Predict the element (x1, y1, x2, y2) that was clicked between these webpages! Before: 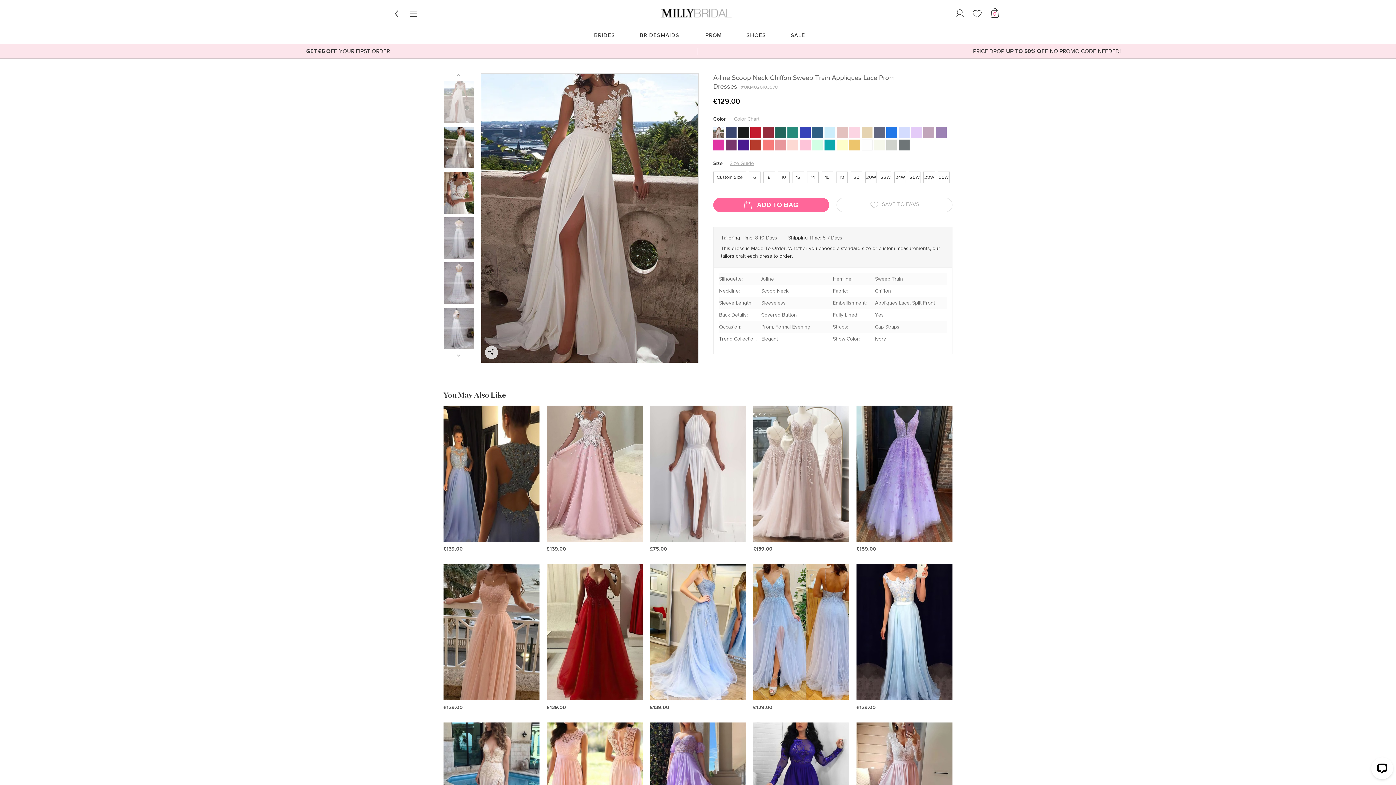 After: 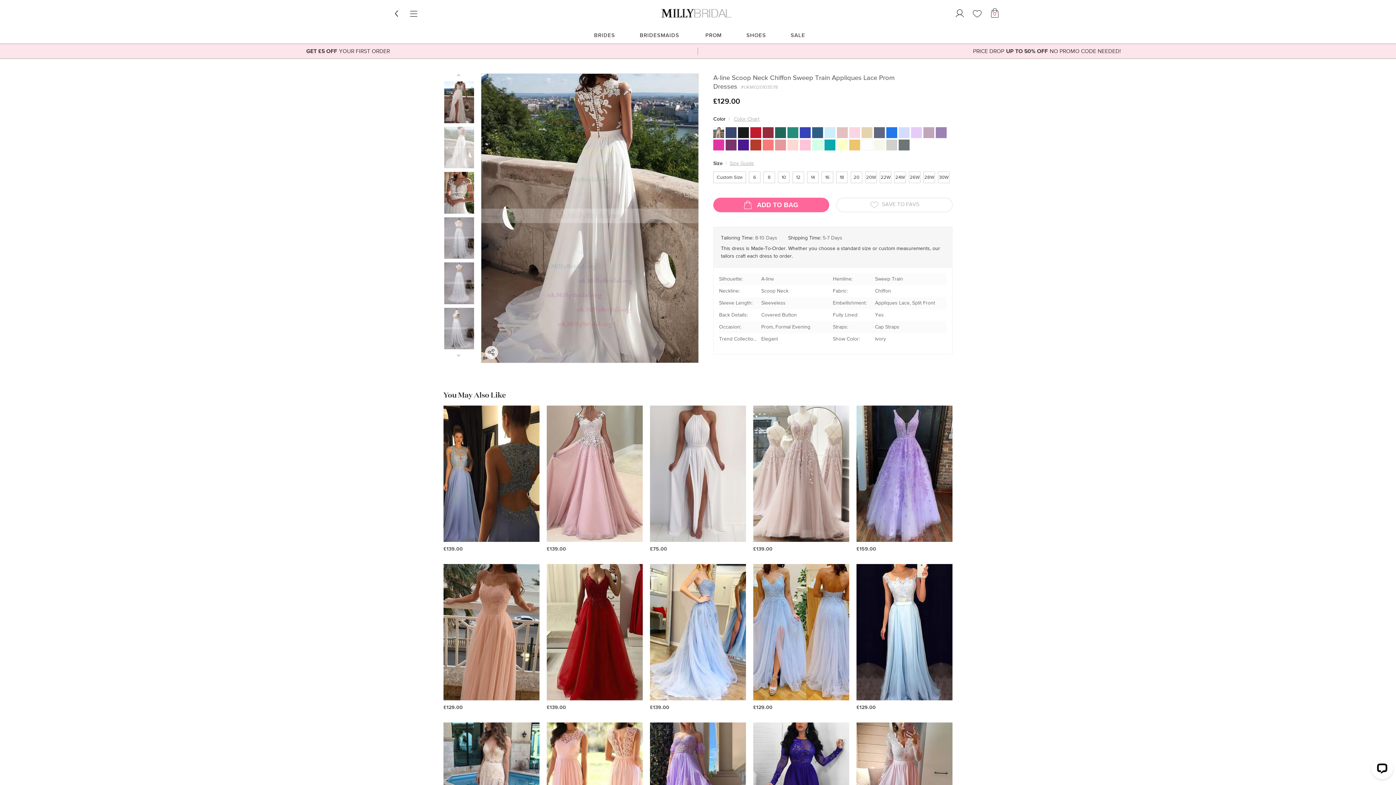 Action: bbox: (443, 126, 474, 169)